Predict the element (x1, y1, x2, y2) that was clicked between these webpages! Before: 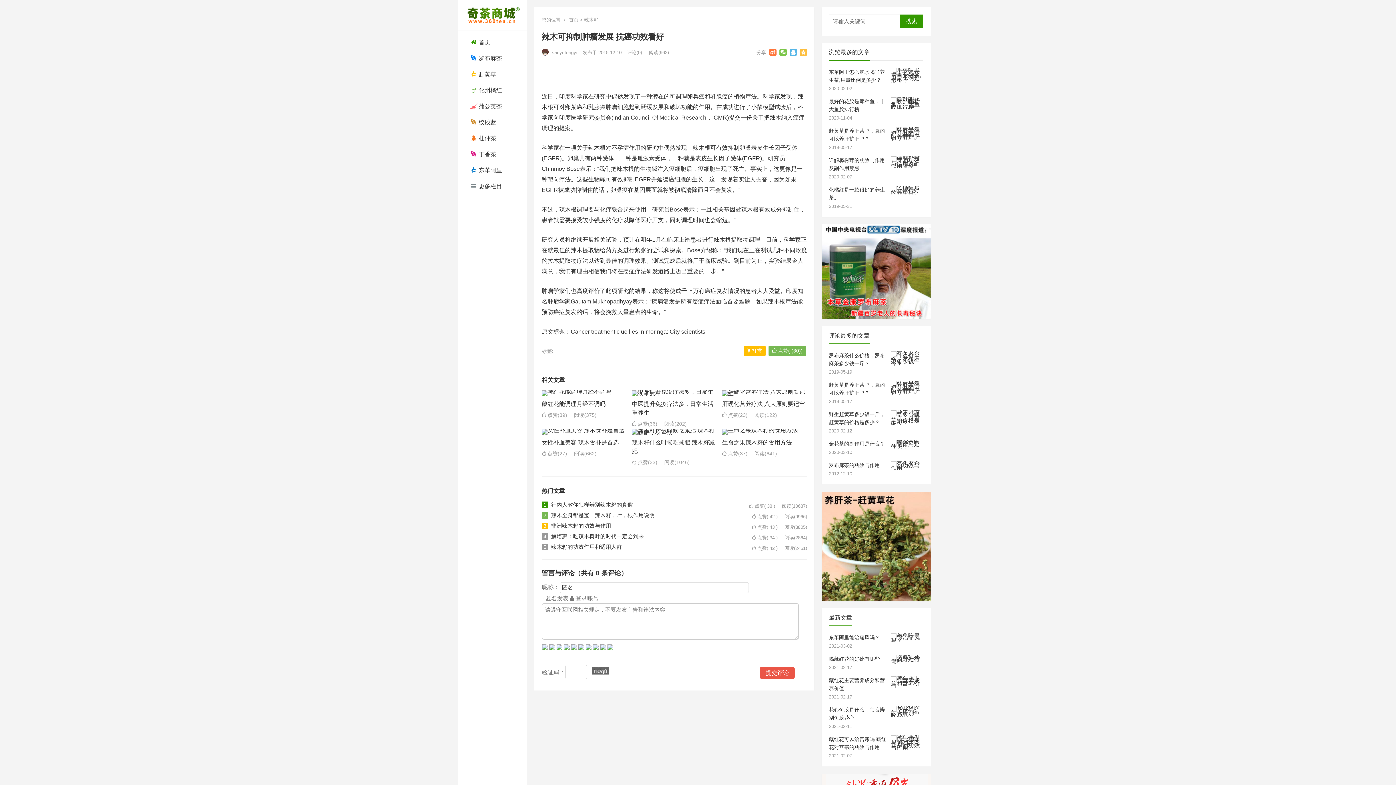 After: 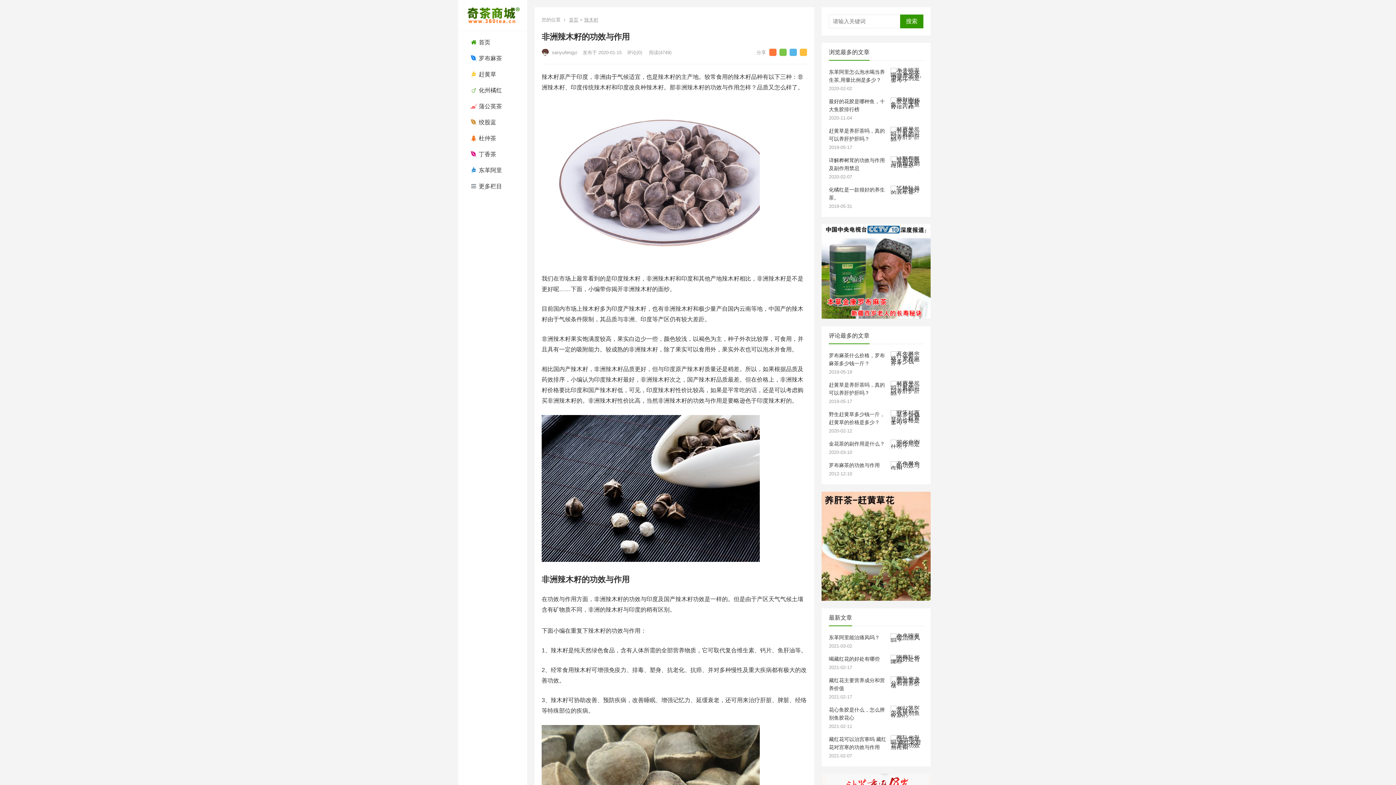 Action: label: 非洲辣木籽的功效与作用 bbox: (551, 522, 611, 529)